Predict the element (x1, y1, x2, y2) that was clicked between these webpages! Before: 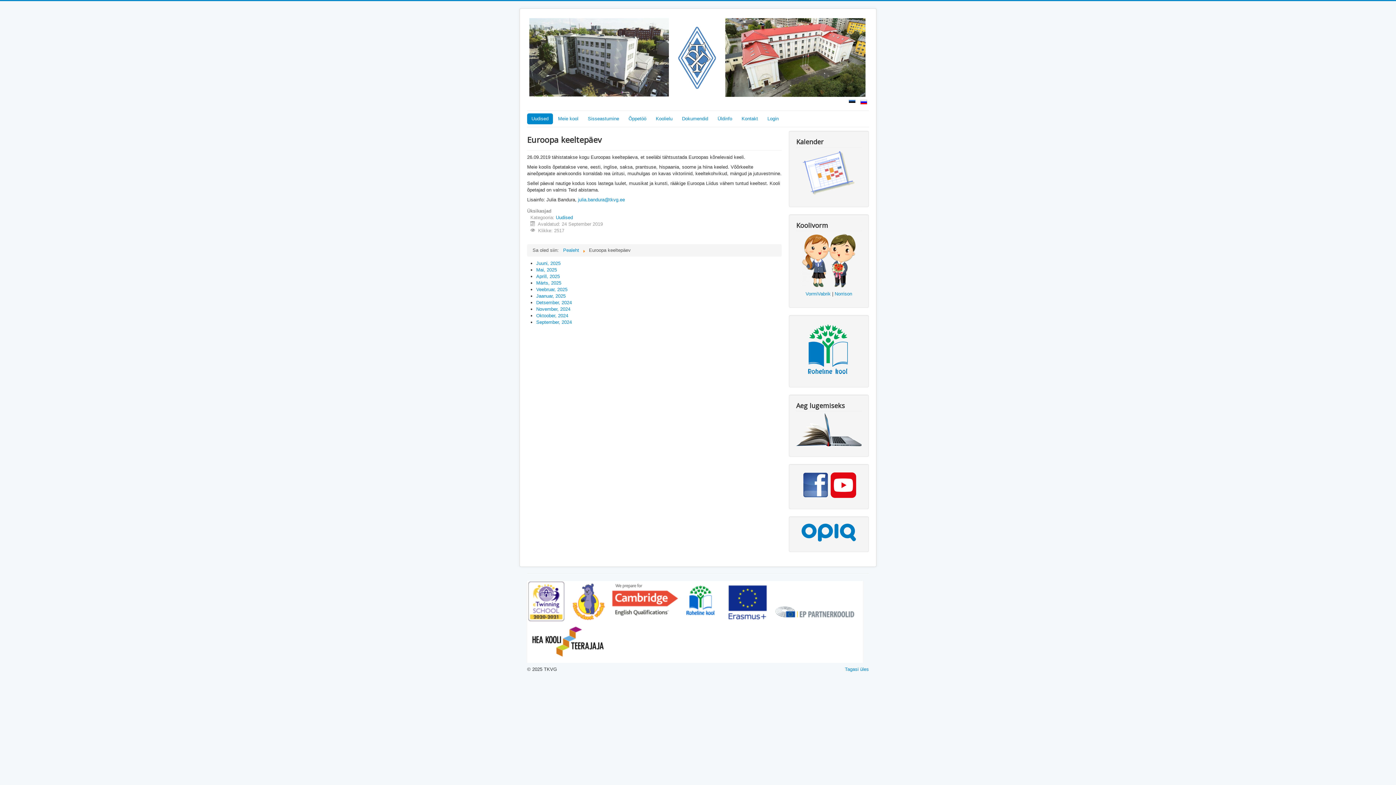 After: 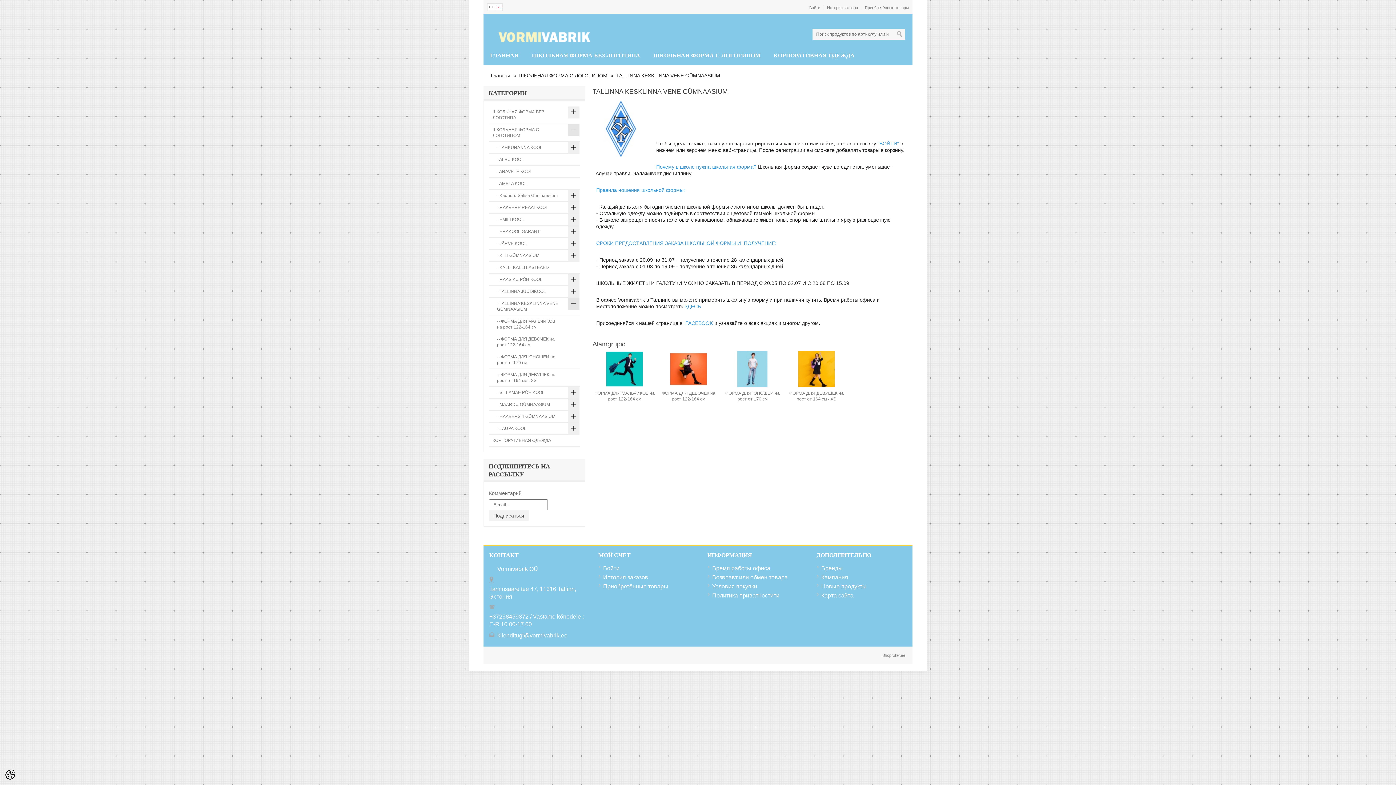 Action: label: VormiVabrik bbox: (805, 291, 830, 296)